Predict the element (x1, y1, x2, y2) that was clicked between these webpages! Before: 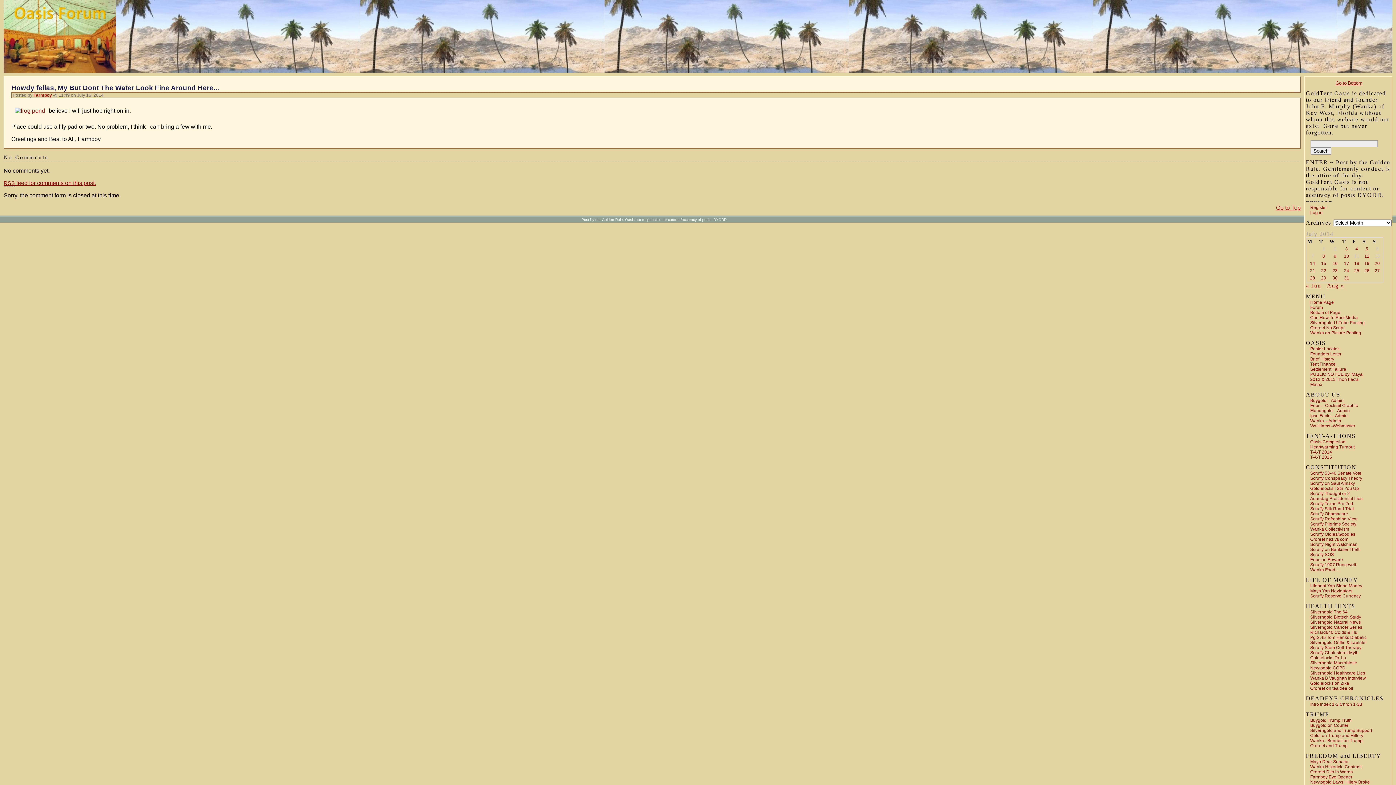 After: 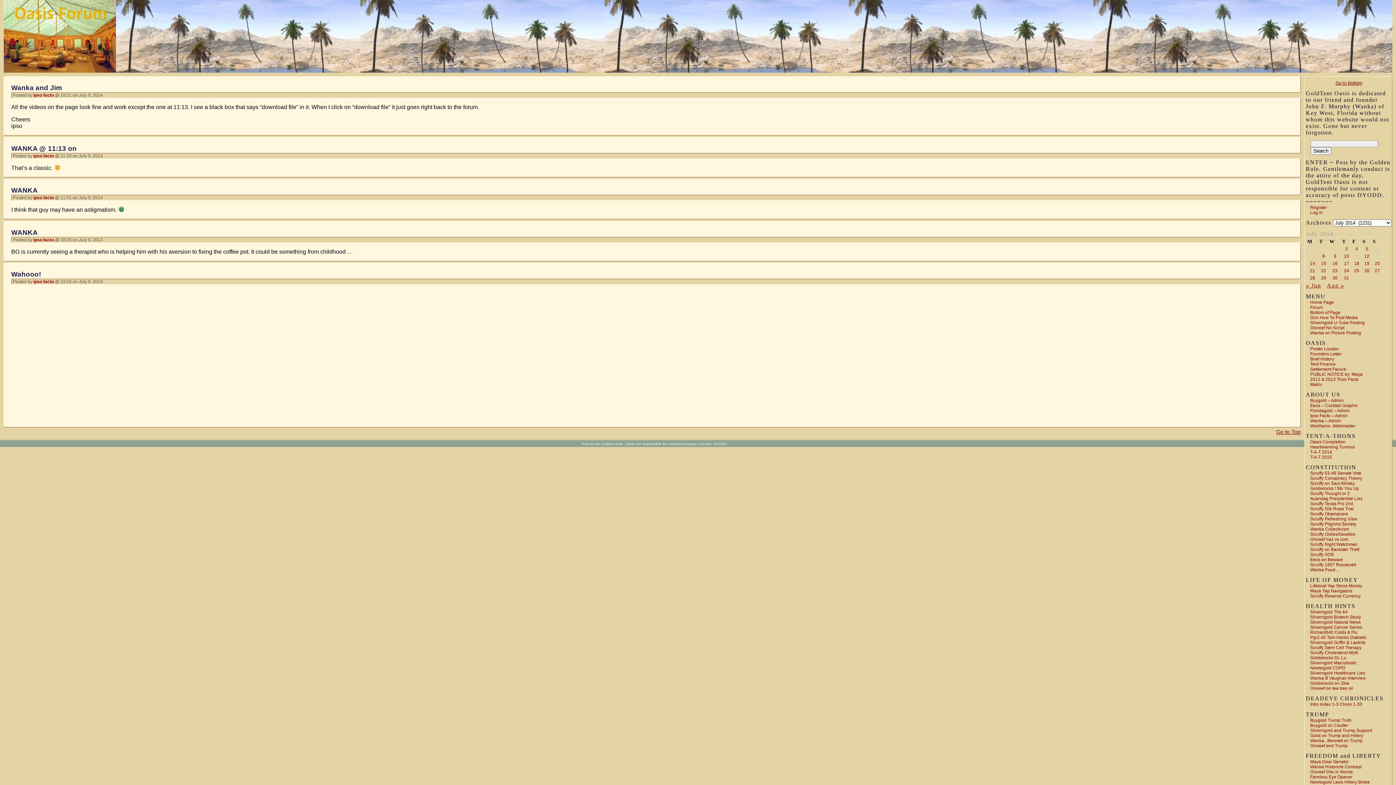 Action: bbox: (1329, 253, 1341, 258) label: Posts published on July 9, 2014